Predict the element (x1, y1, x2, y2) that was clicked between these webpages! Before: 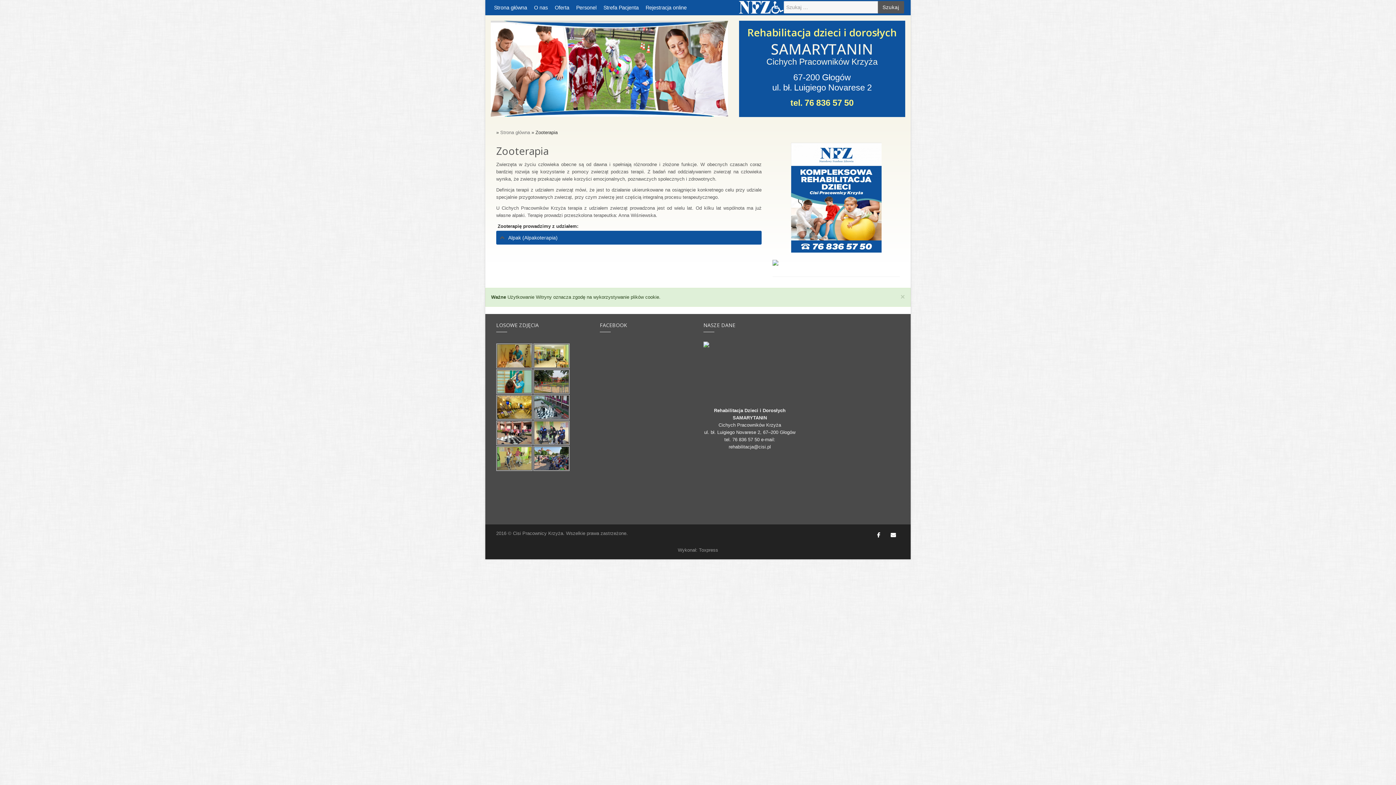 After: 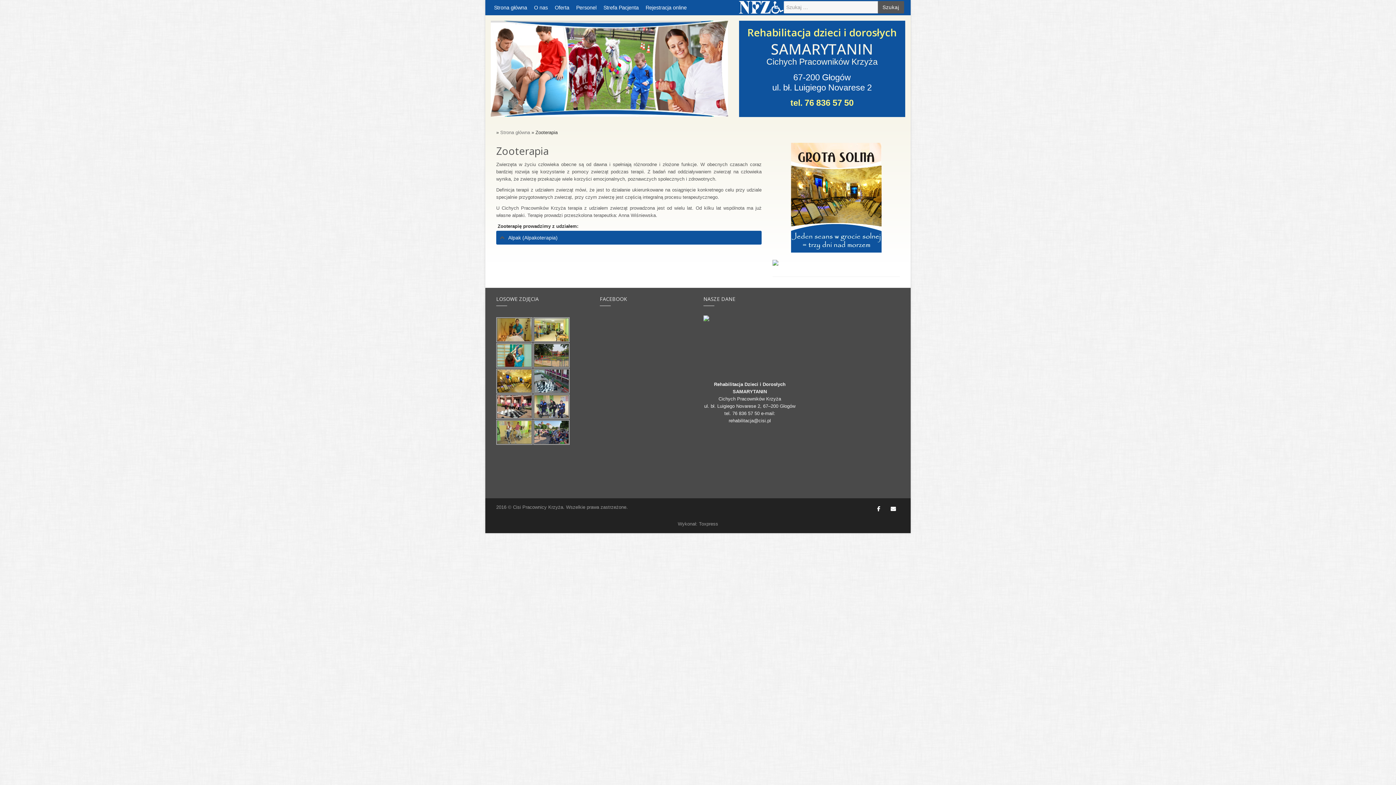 Action: label: × bbox: (900, 293, 905, 300)